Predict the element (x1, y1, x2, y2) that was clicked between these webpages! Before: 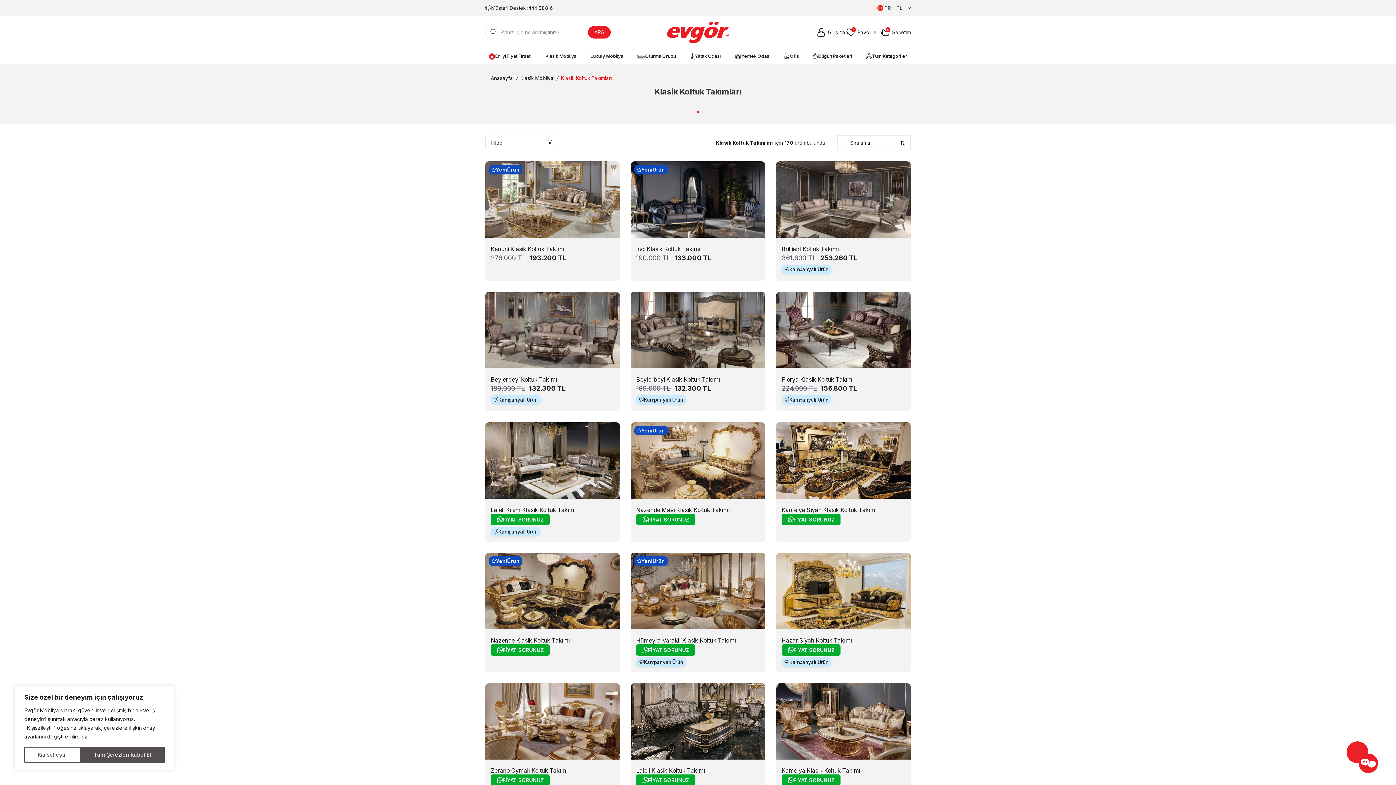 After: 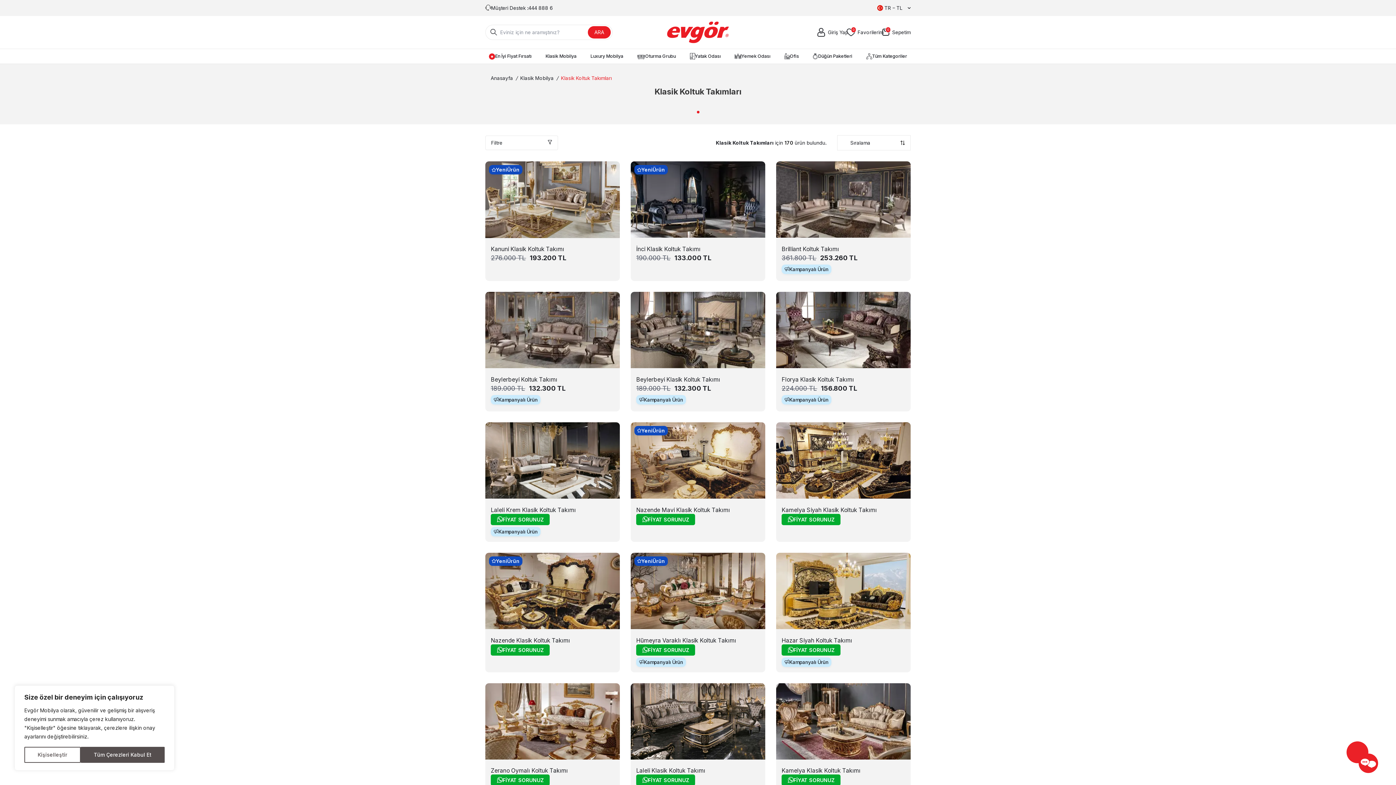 Action: label: FİYAT SORUNUZ bbox: (490, 514, 549, 525)